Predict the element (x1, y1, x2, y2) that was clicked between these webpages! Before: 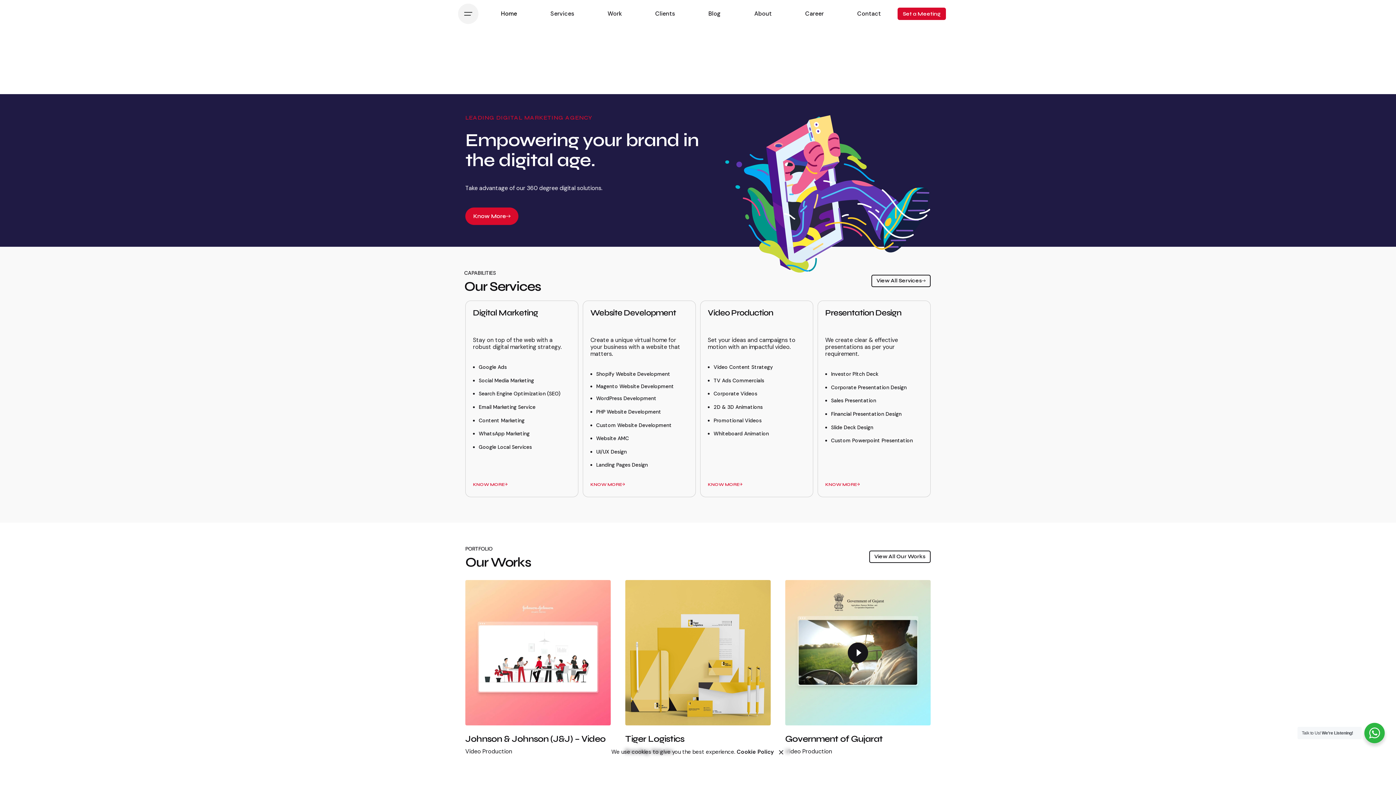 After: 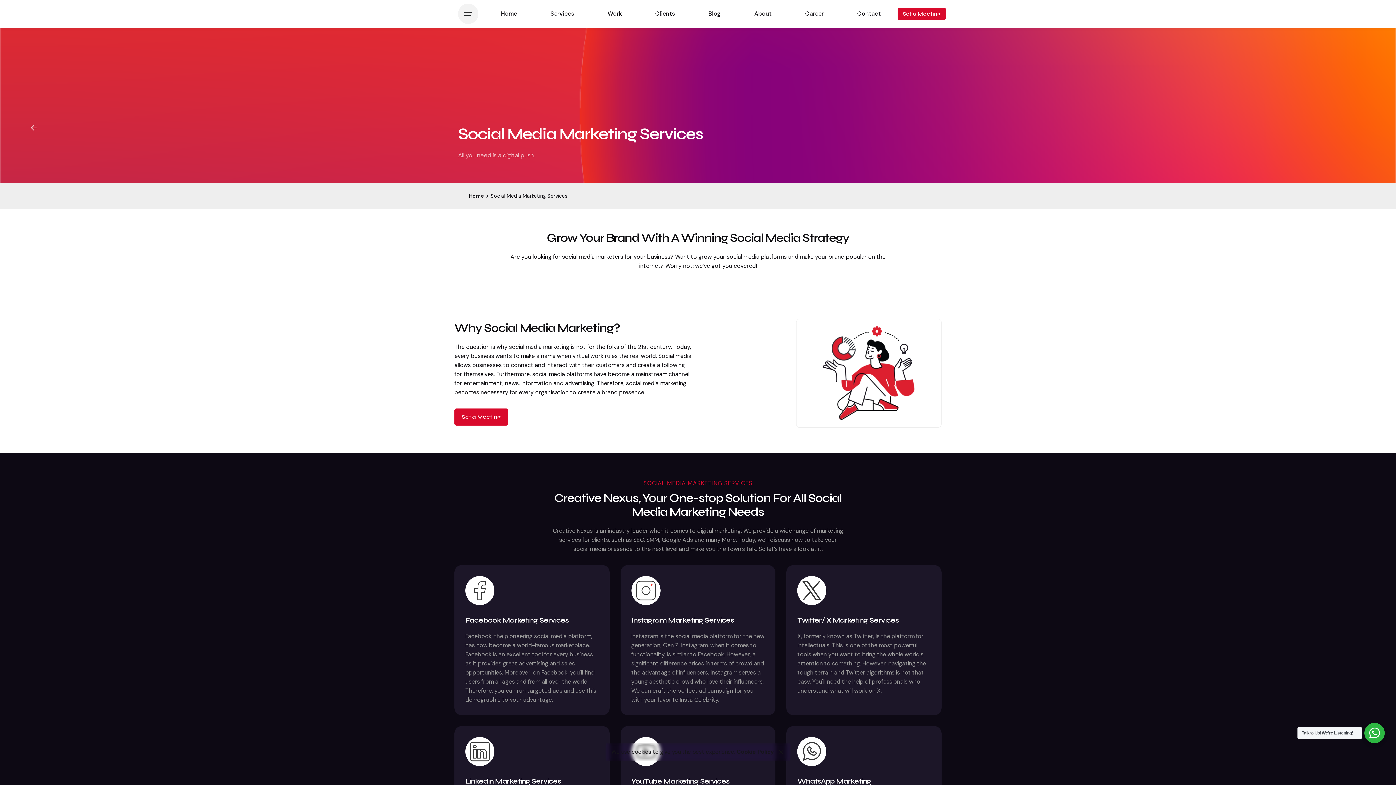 Action: bbox: (478, 377, 534, 383) label: Social Media Marketing